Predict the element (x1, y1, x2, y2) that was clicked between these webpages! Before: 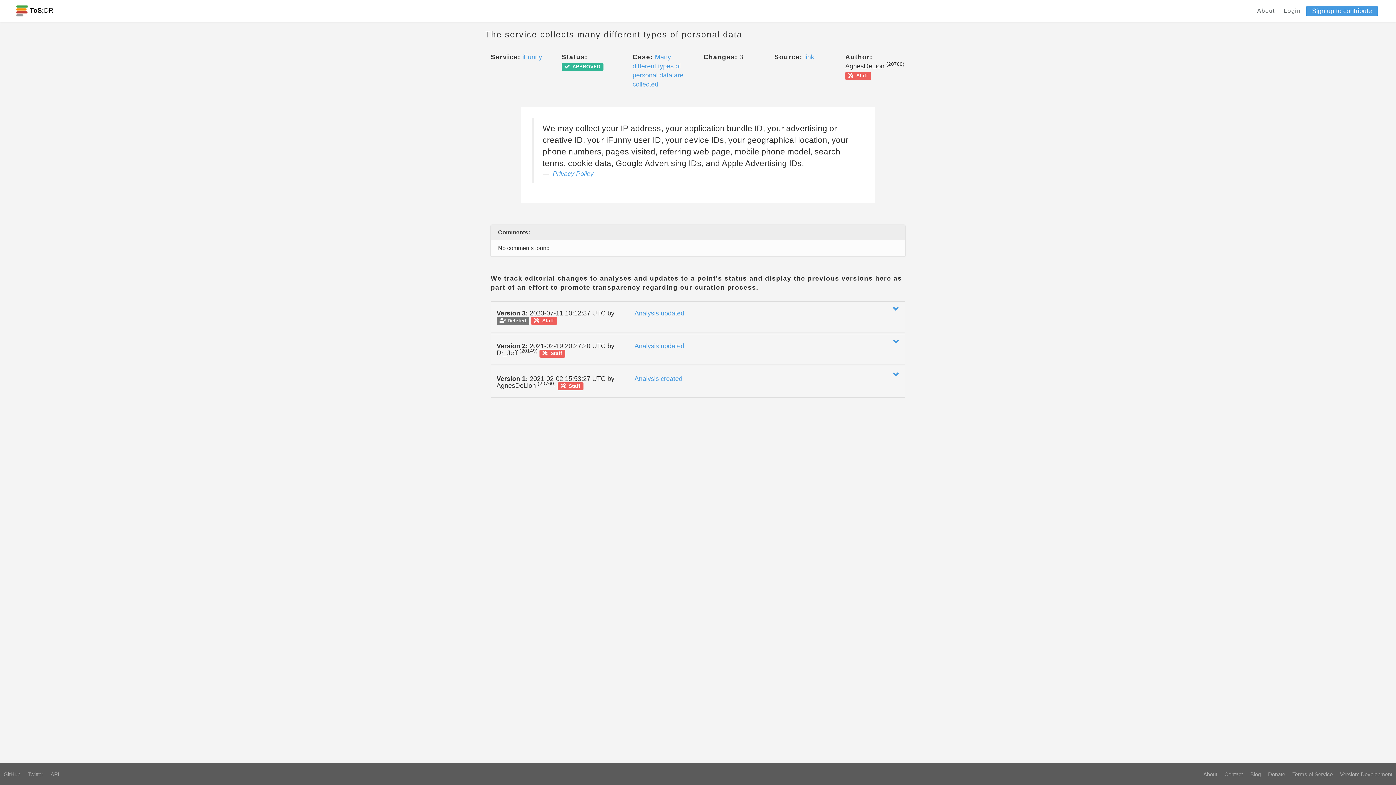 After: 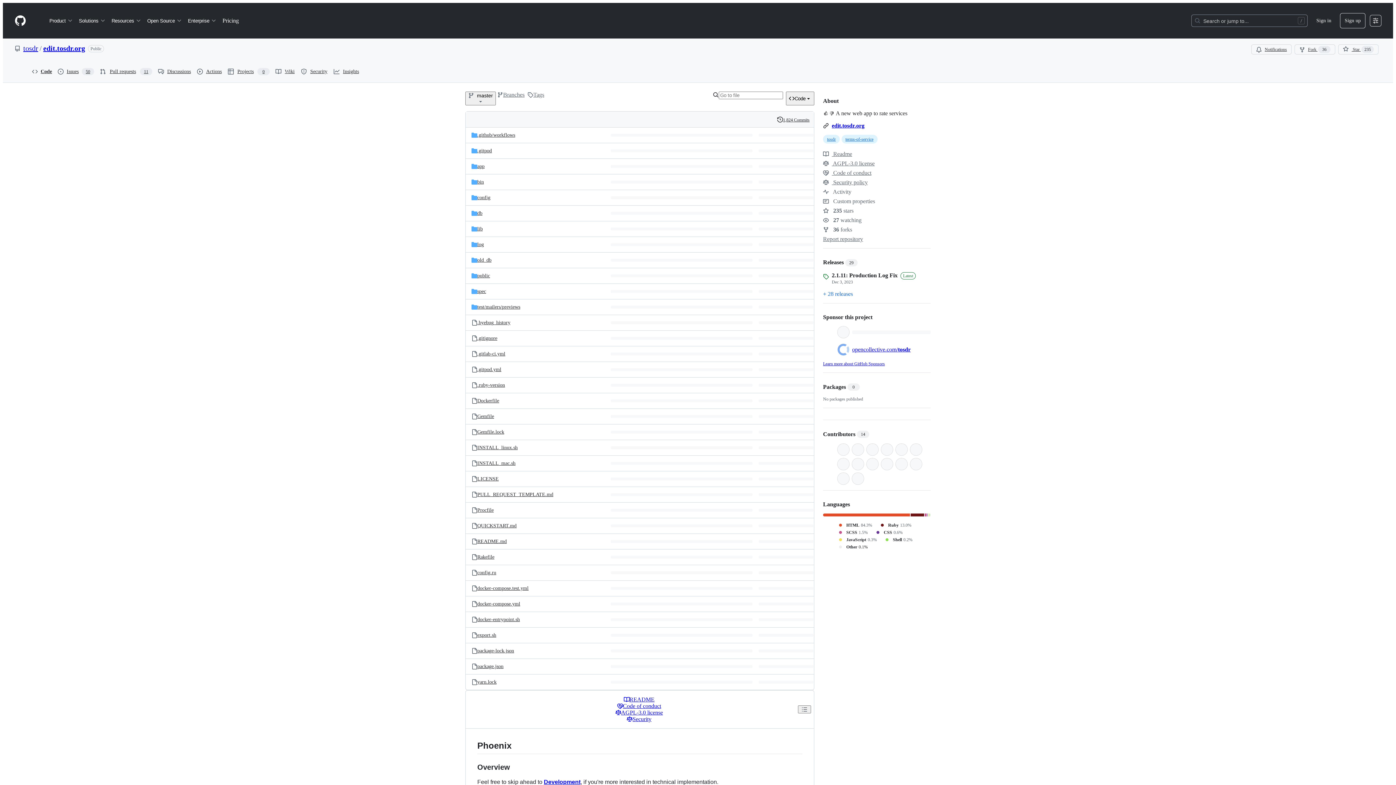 Action: label: Version: Development bbox: (1336, 770, 1396, 778)